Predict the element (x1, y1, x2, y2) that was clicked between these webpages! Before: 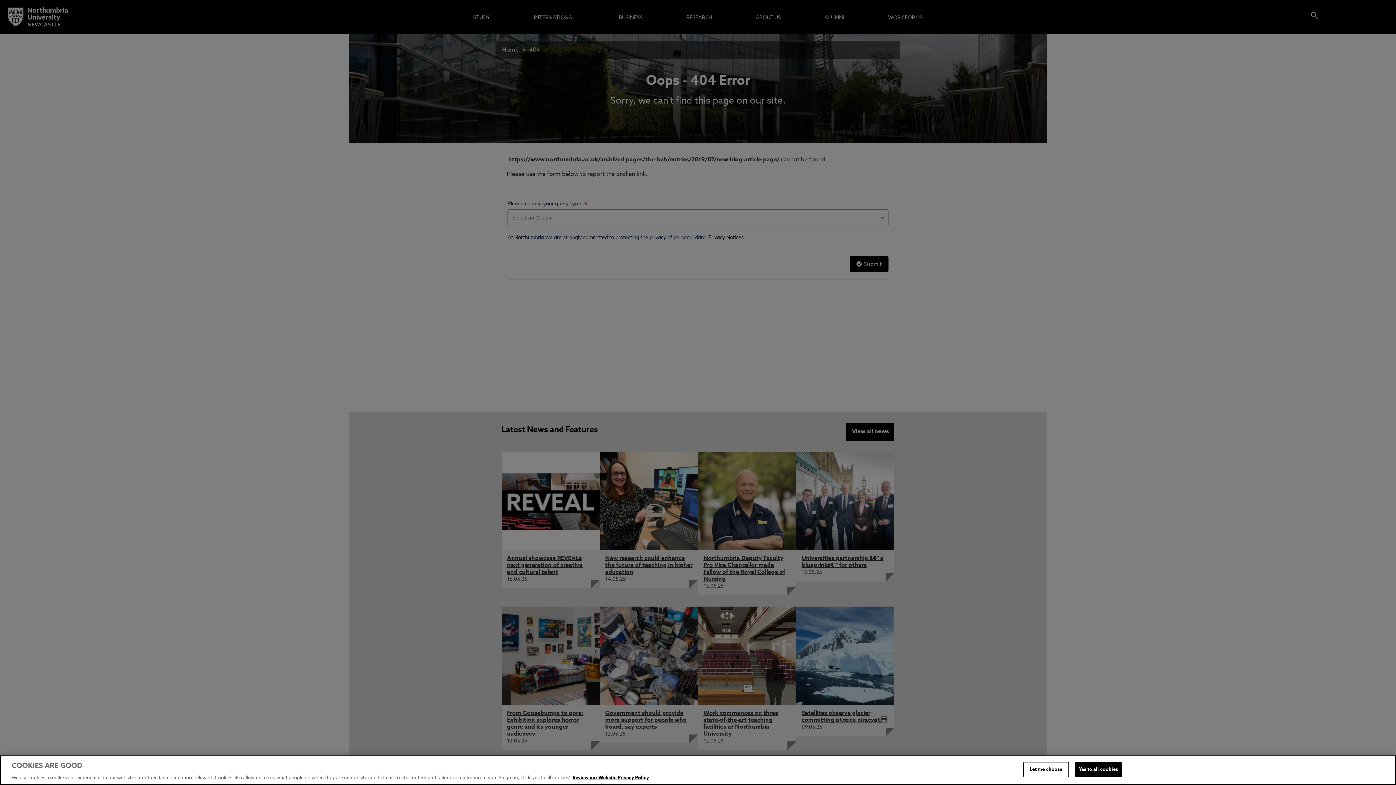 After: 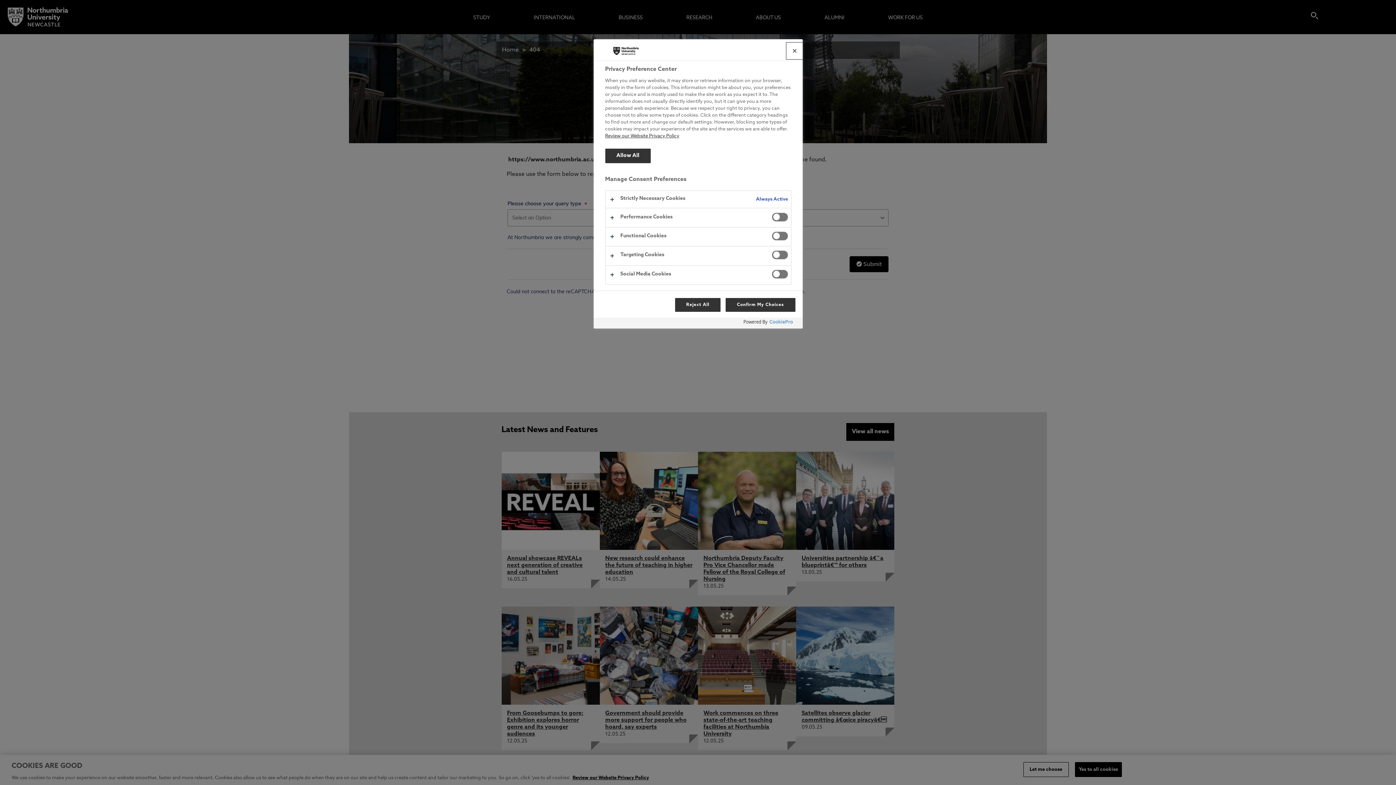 Action: label: Let me choose bbox: (1023, 762, 1068, 777)